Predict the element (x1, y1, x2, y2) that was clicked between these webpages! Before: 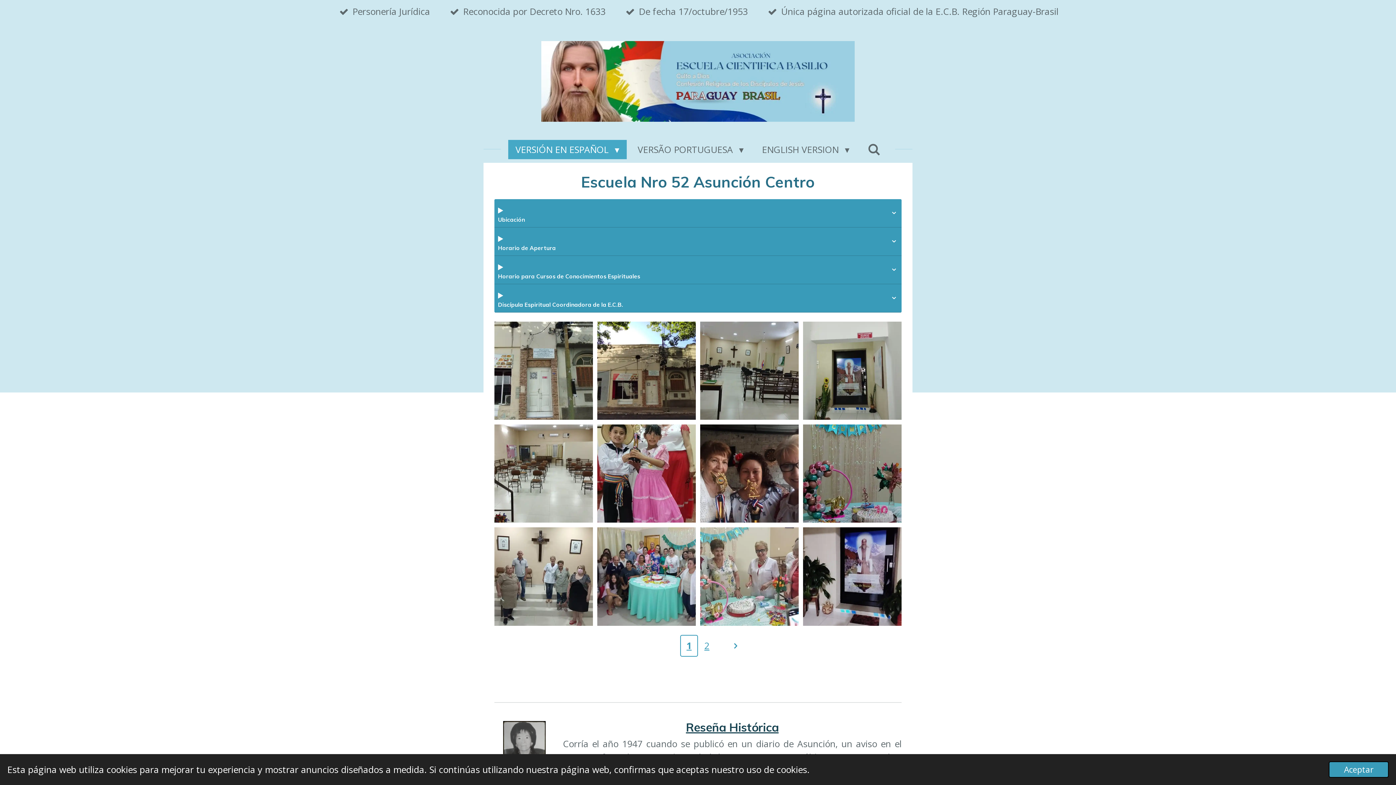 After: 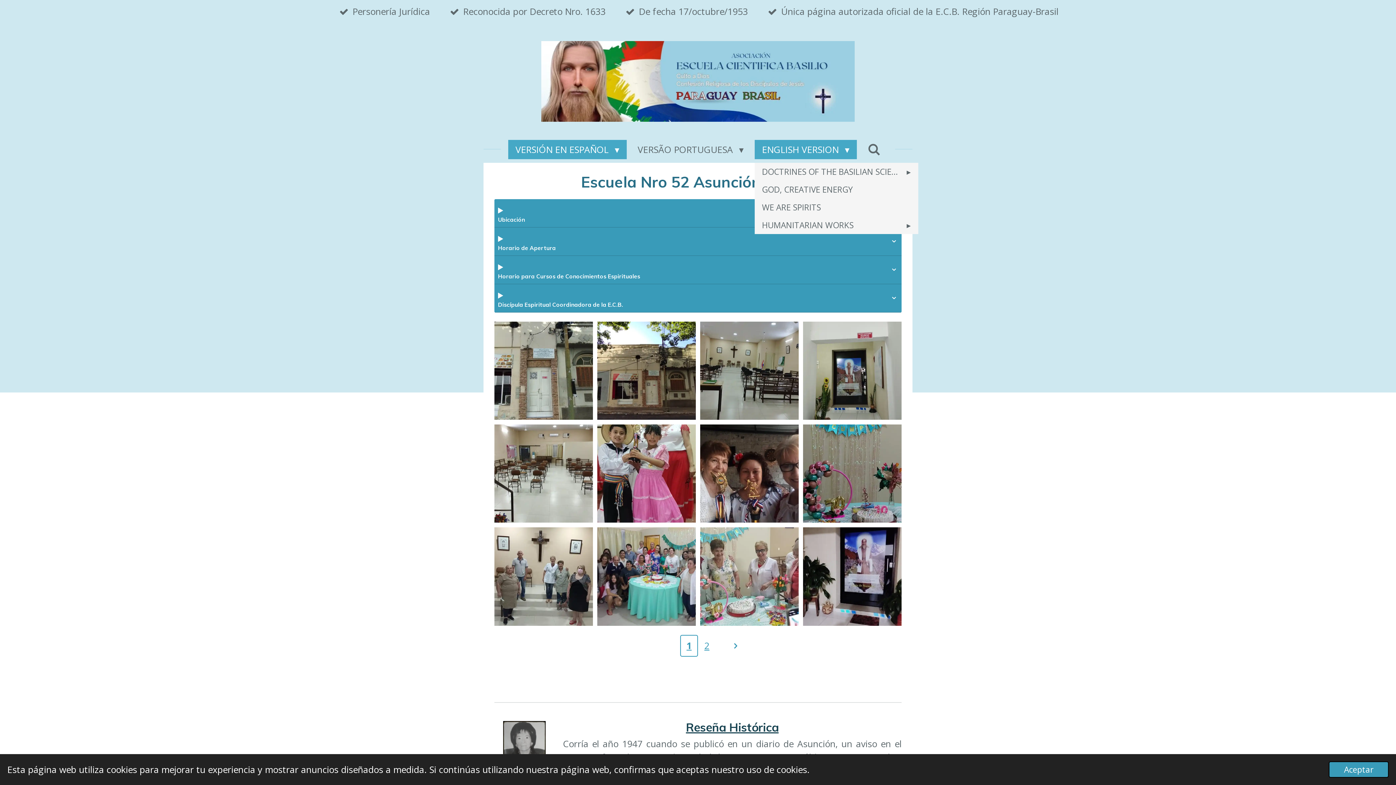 Action: label: ENGLISH VERSION  bbox: (754, 139, 857, 159)